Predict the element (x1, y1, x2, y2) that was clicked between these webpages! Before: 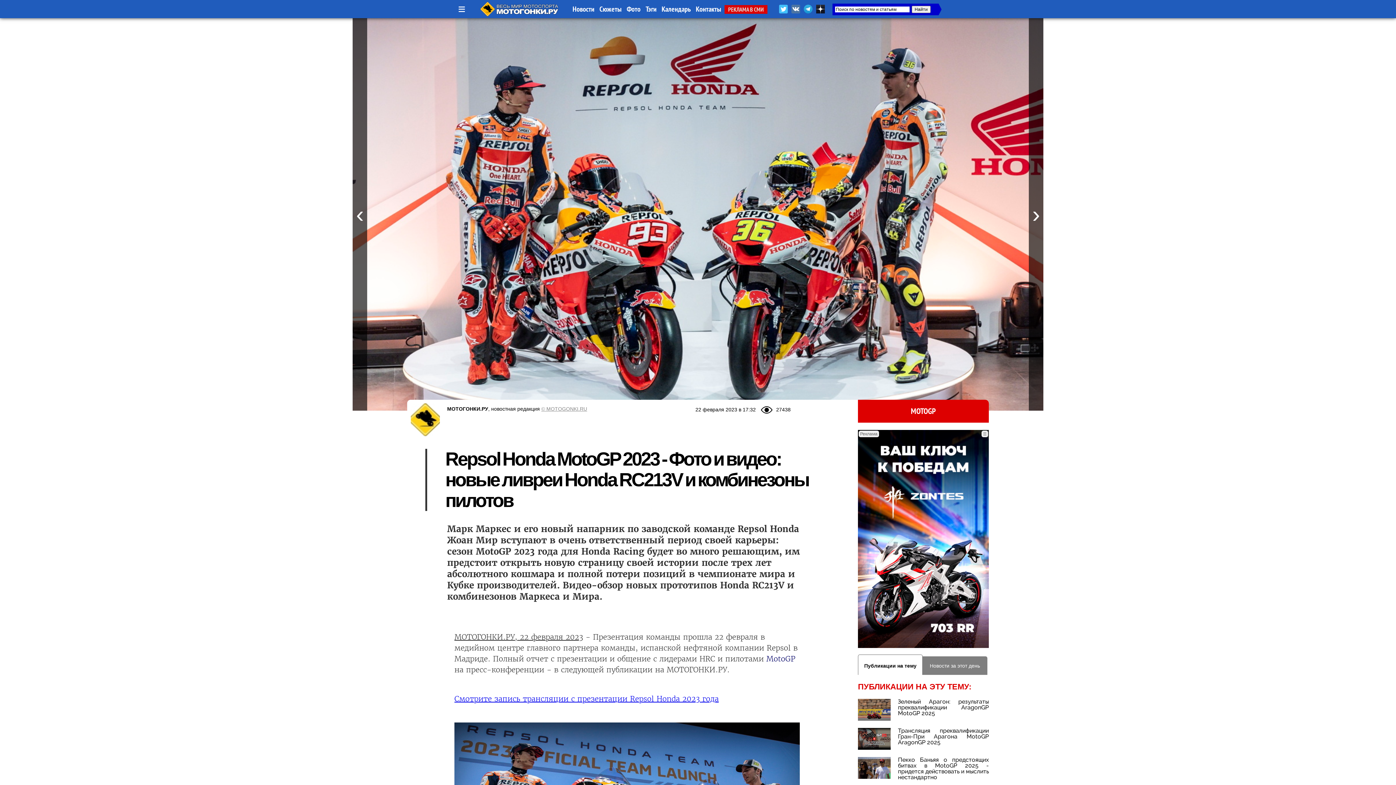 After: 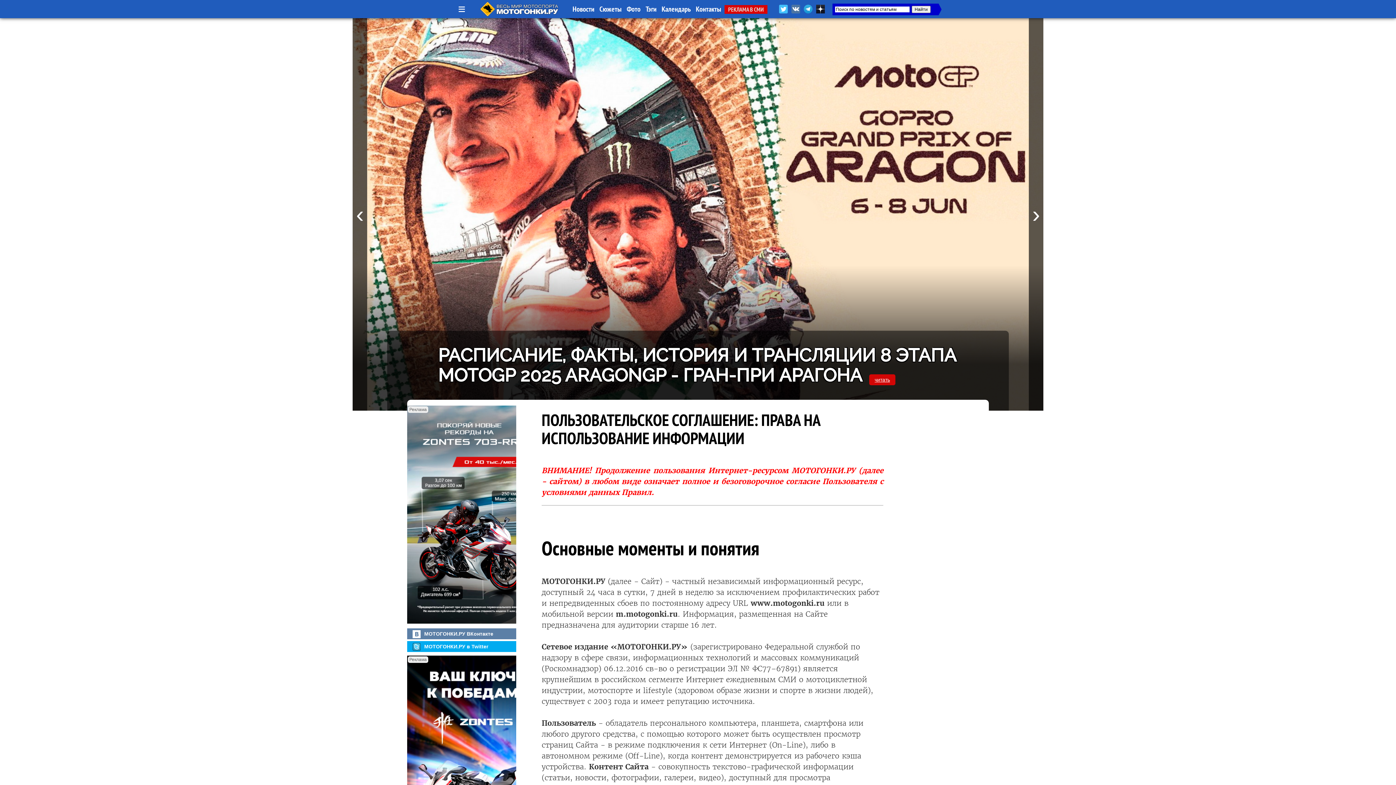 Action: label: © MOTOGONKI.RU bbox: (541, 406, 587, 412)